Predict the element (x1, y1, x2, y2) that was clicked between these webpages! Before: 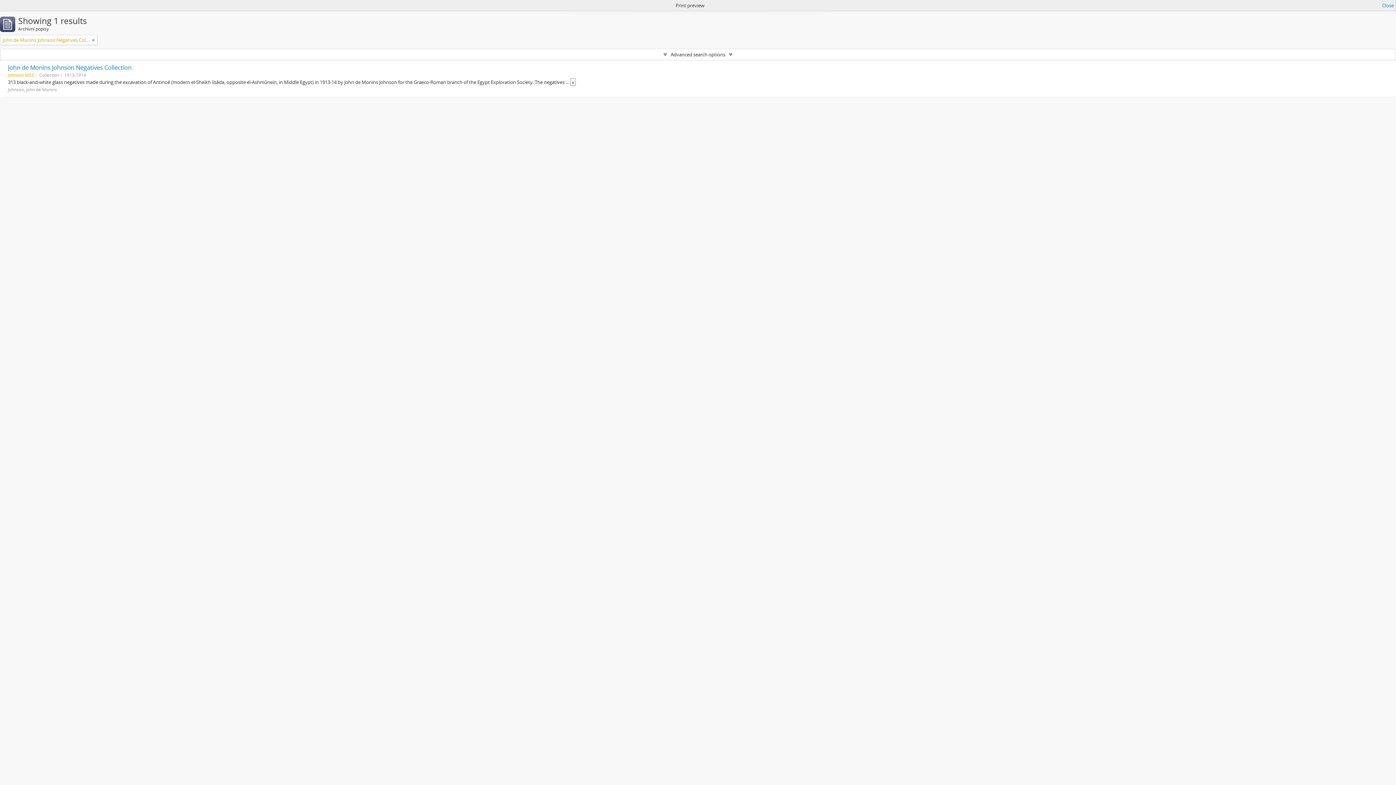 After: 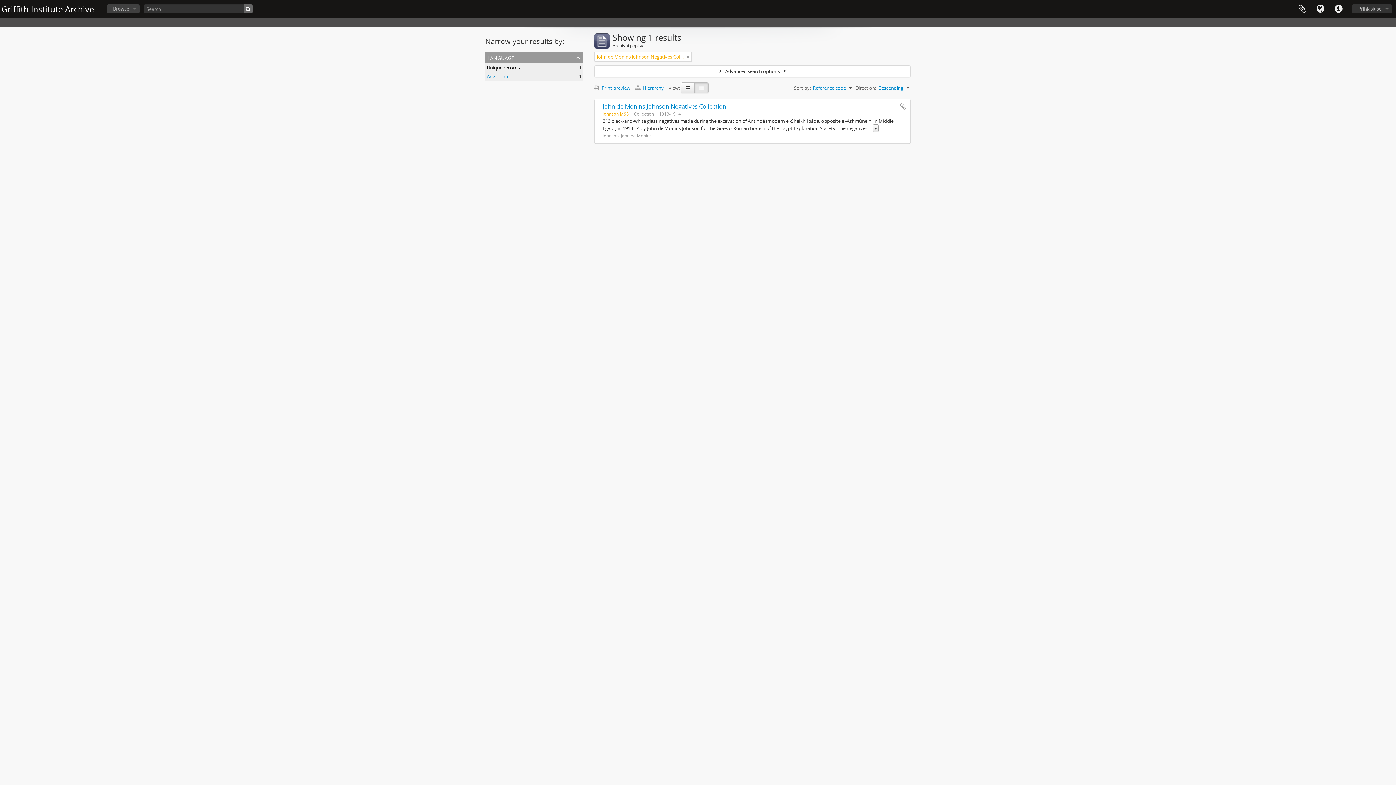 Action: bbox: (1382, 1, 1394, 9) label: Close